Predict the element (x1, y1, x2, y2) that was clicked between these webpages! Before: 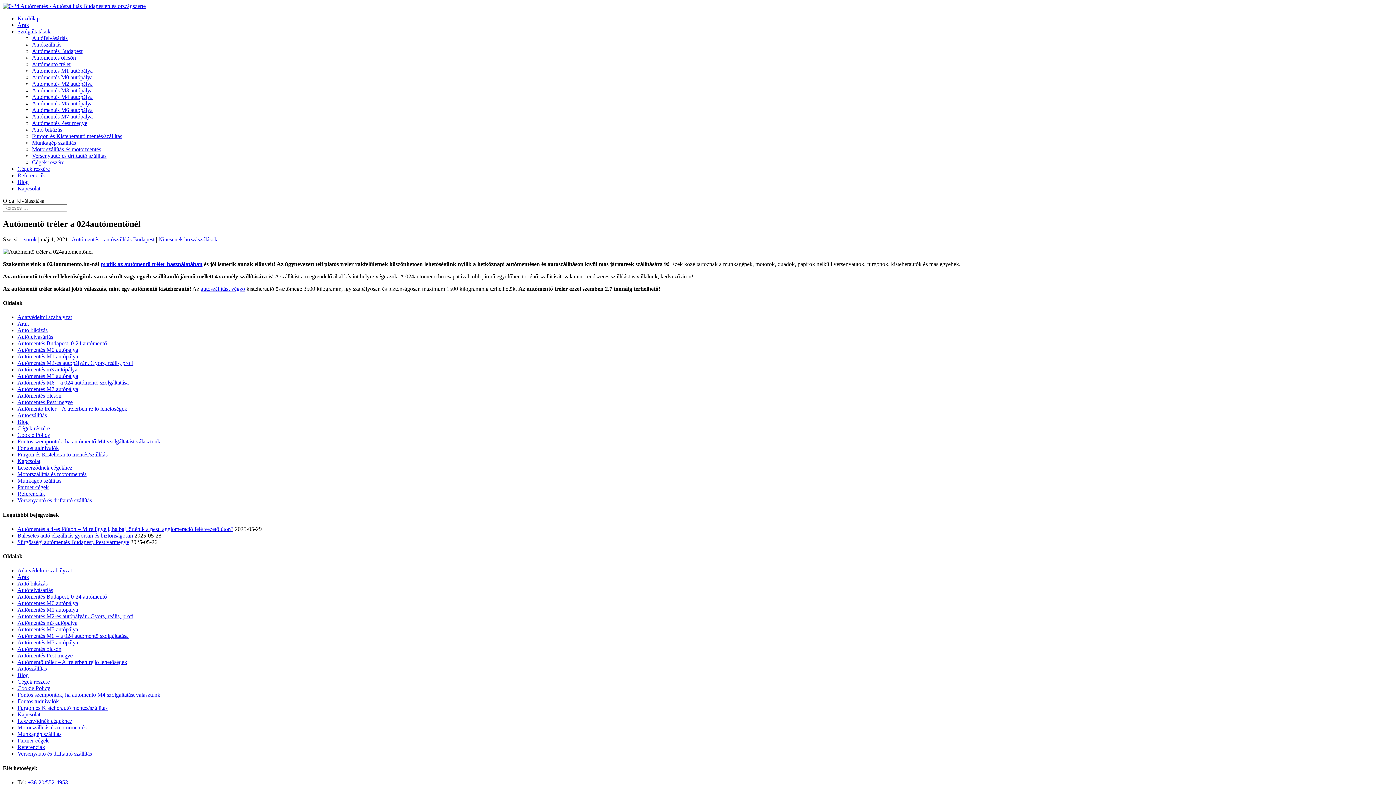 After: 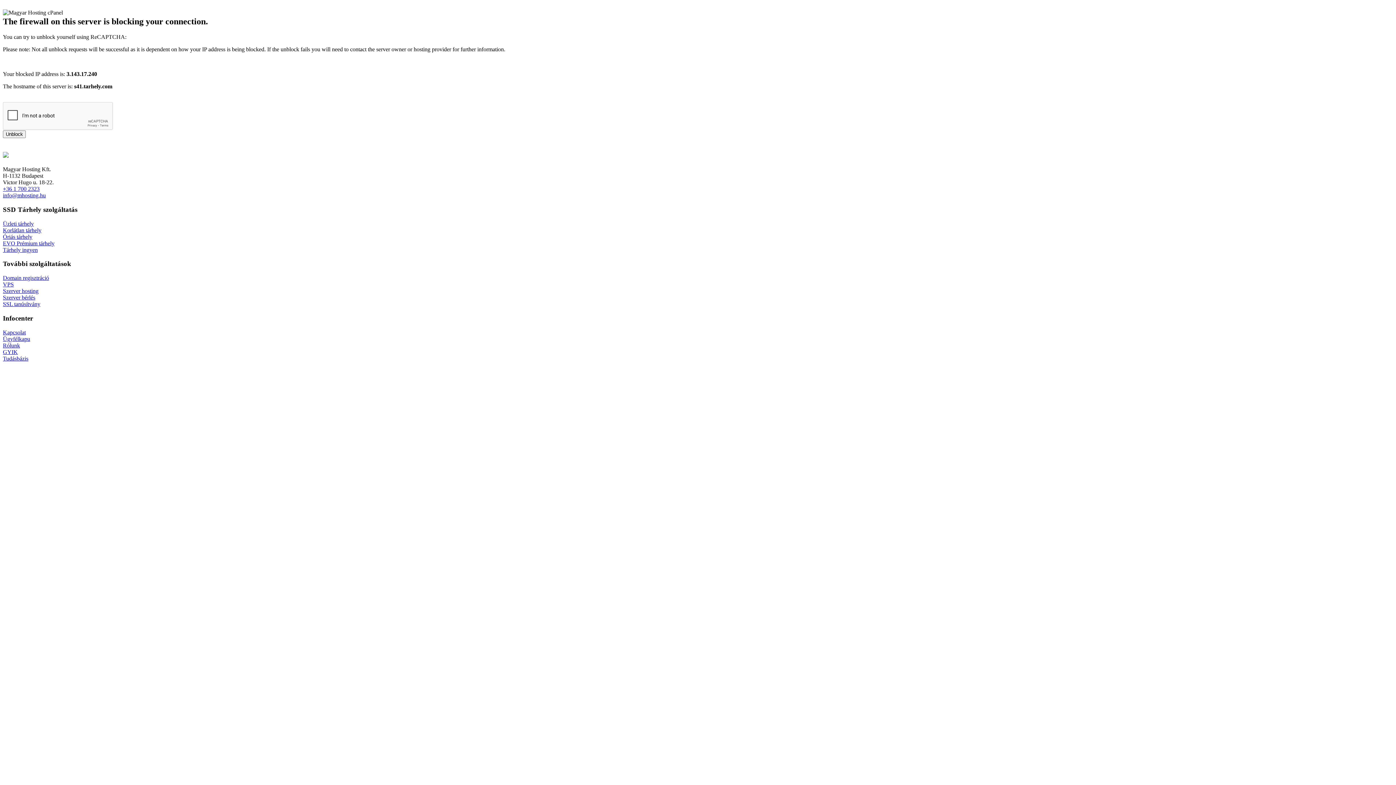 Action: label: Autómentés Budapest, 0-24 autómentő bbox: (17, 593, 106, 600)